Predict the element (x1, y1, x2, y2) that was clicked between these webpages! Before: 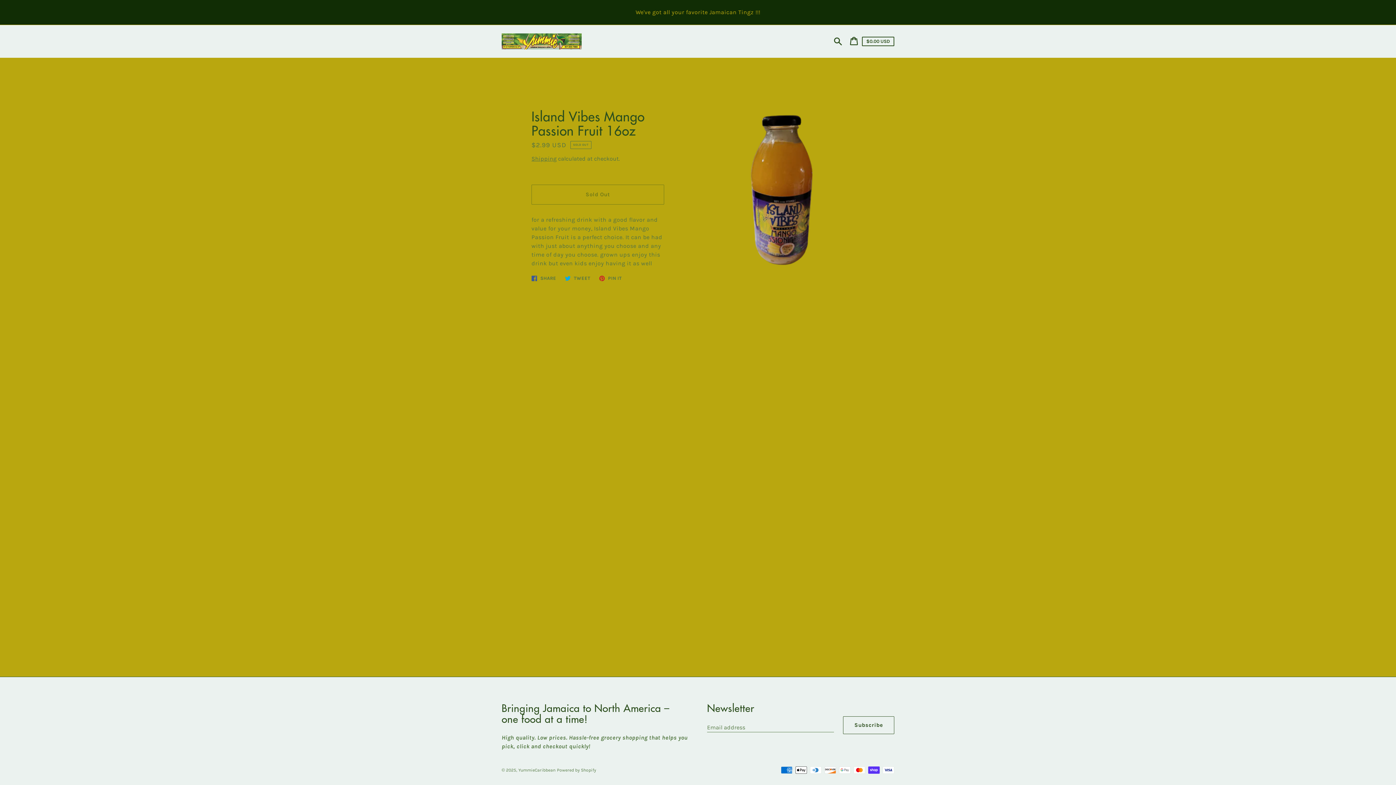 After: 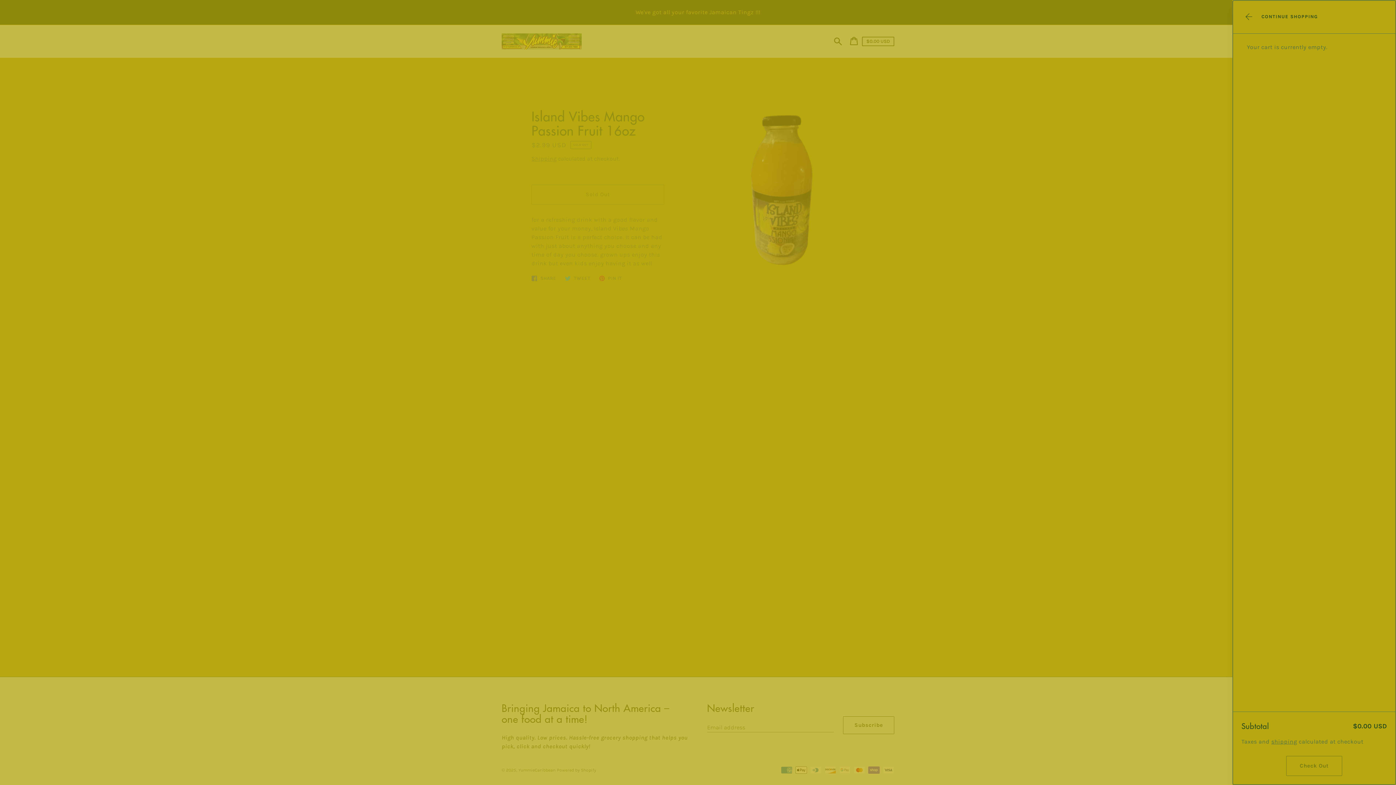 Action: bbox: (846, 33, 898, 49) label: Cart
Cart price
$0.00 USD